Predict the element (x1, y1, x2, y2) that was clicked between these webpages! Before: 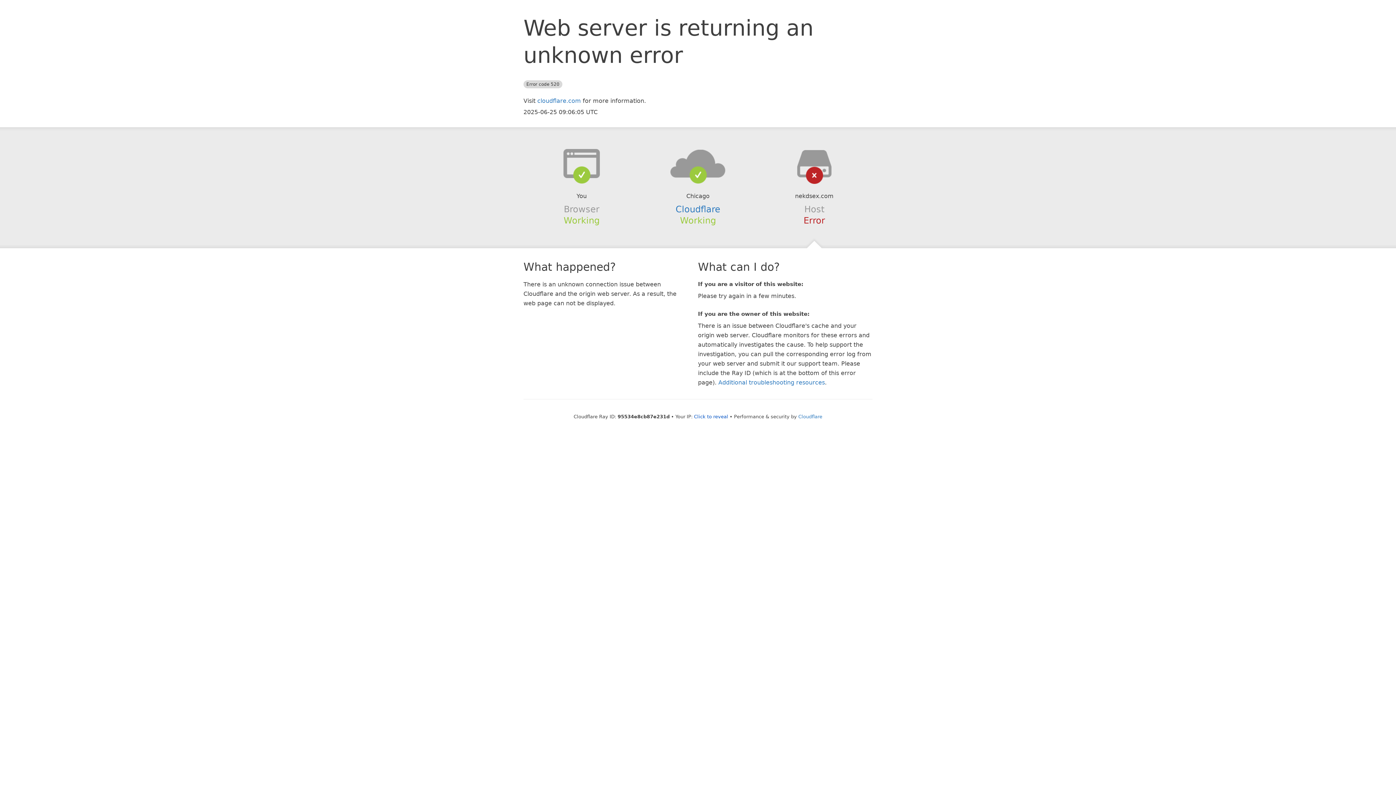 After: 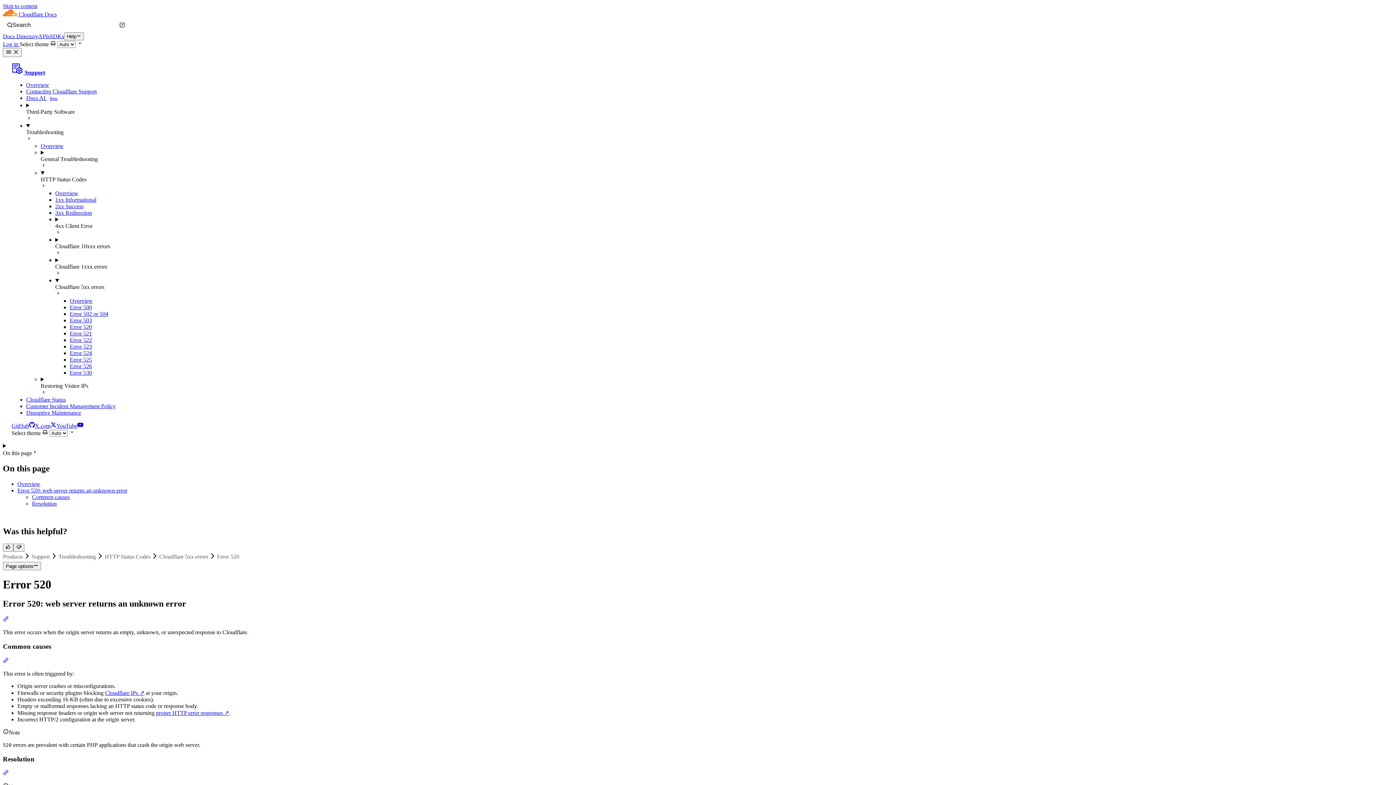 Action: bbox: (718, 379, 825, 386) label: Additional troubleshooting resources